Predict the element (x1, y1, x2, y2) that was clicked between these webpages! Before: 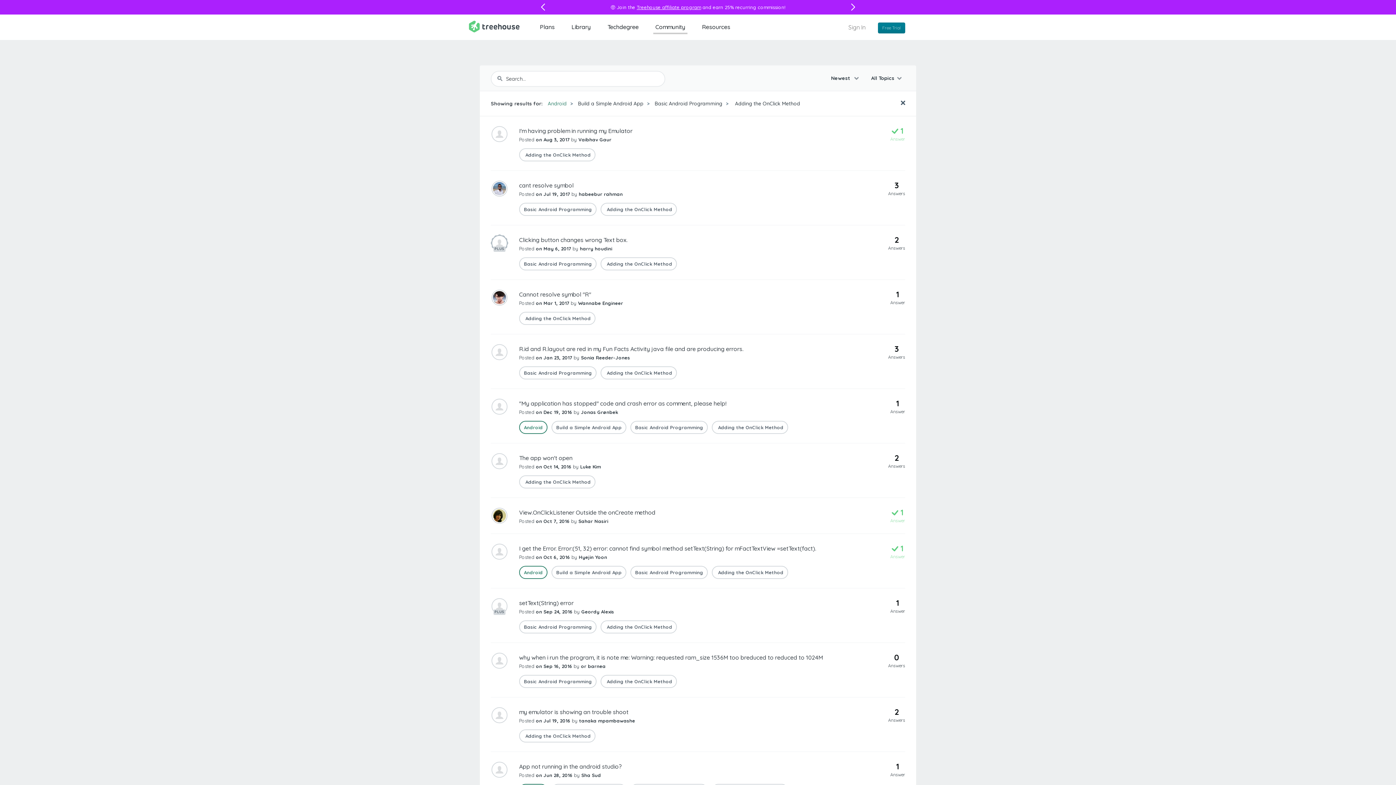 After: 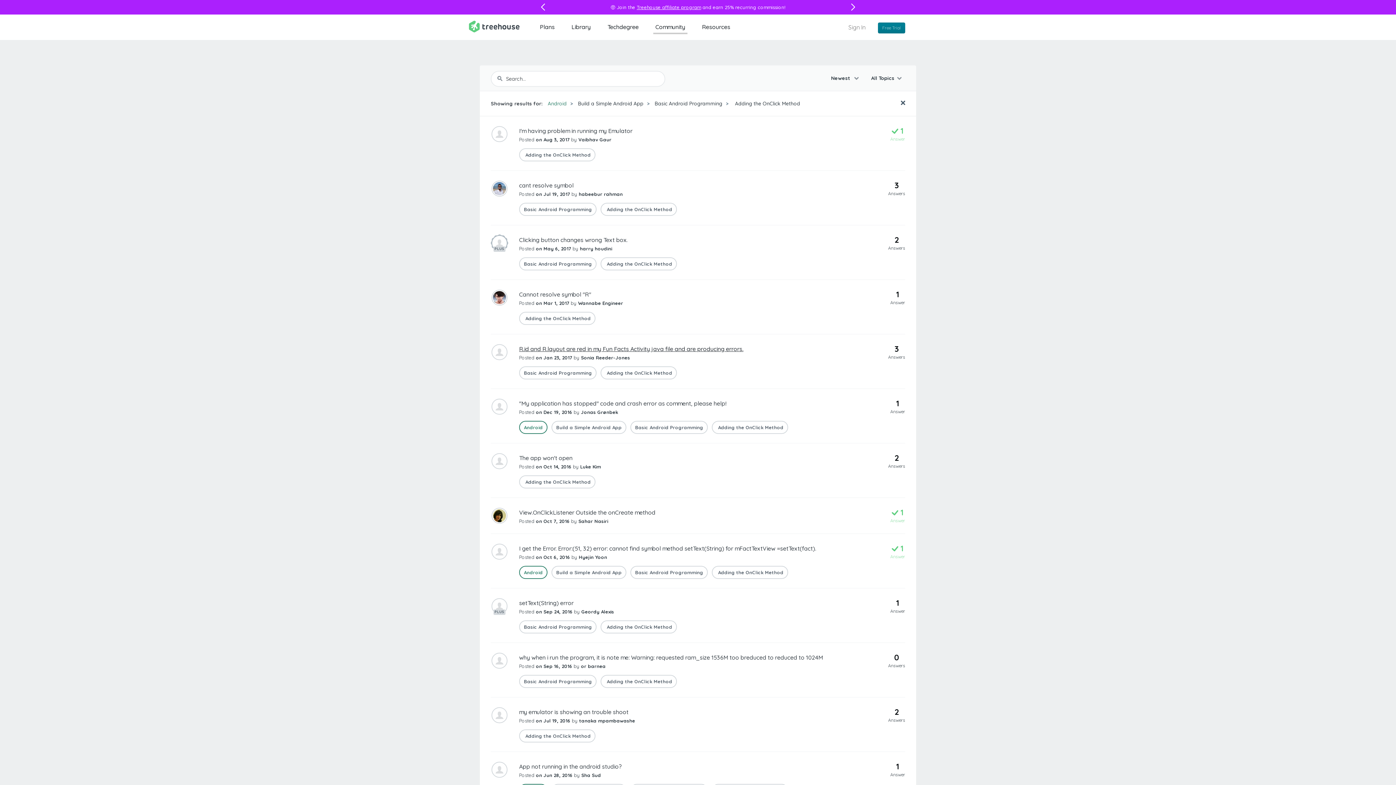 Action: label: R.id and R.layout are red in my Fun Facts Activity java file and are producing errors. bbox: (519, 345, 743, 352)